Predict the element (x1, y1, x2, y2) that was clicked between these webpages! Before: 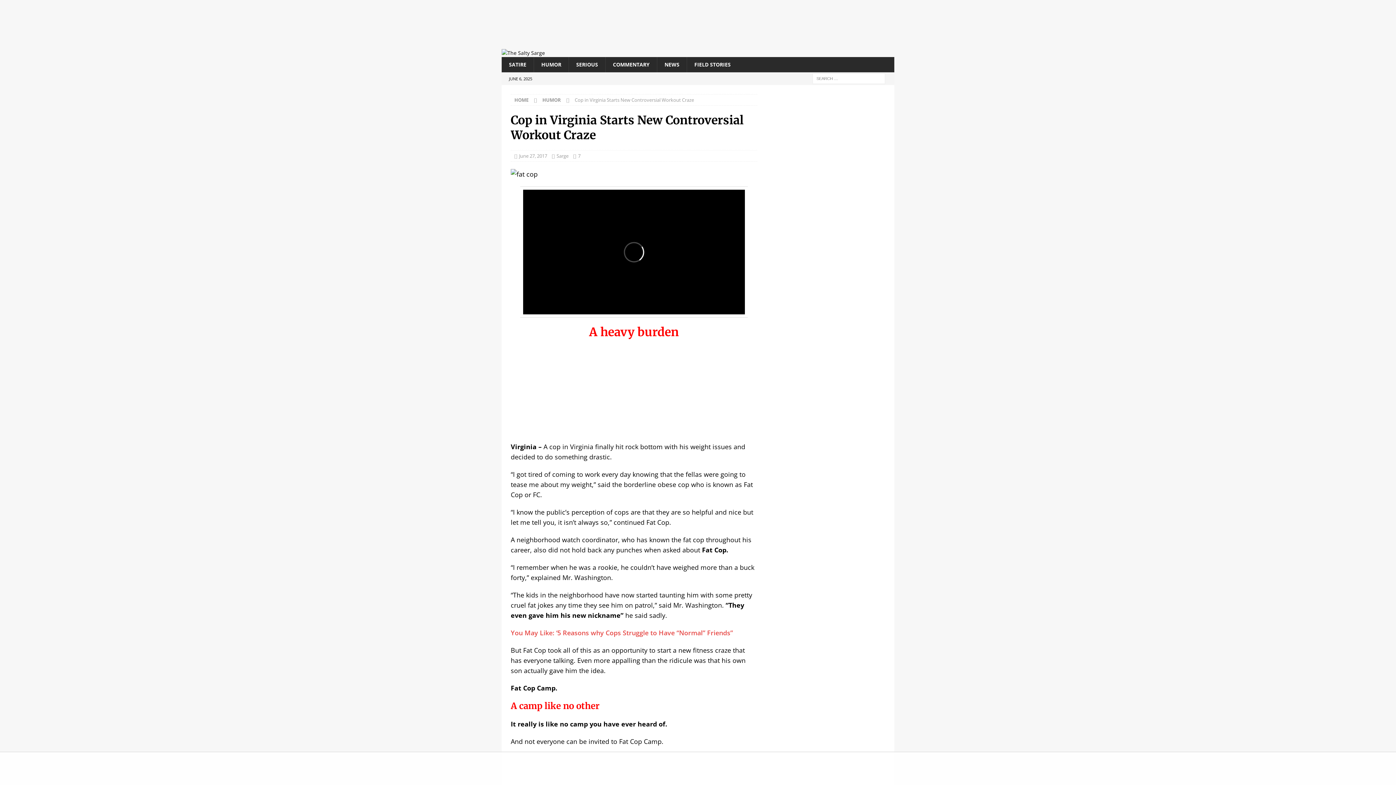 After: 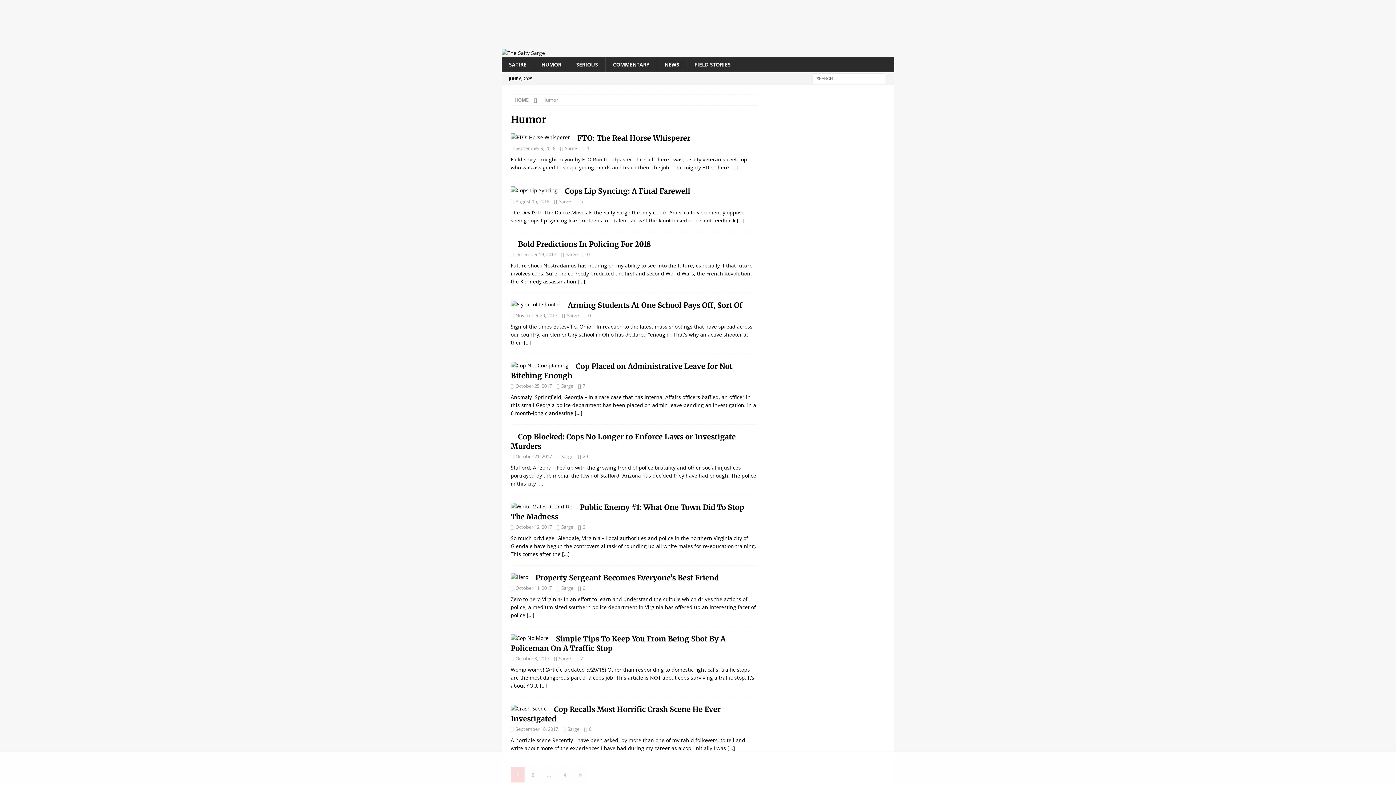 Action: label: HUMOR bbox: (533, 57, 568, 72)